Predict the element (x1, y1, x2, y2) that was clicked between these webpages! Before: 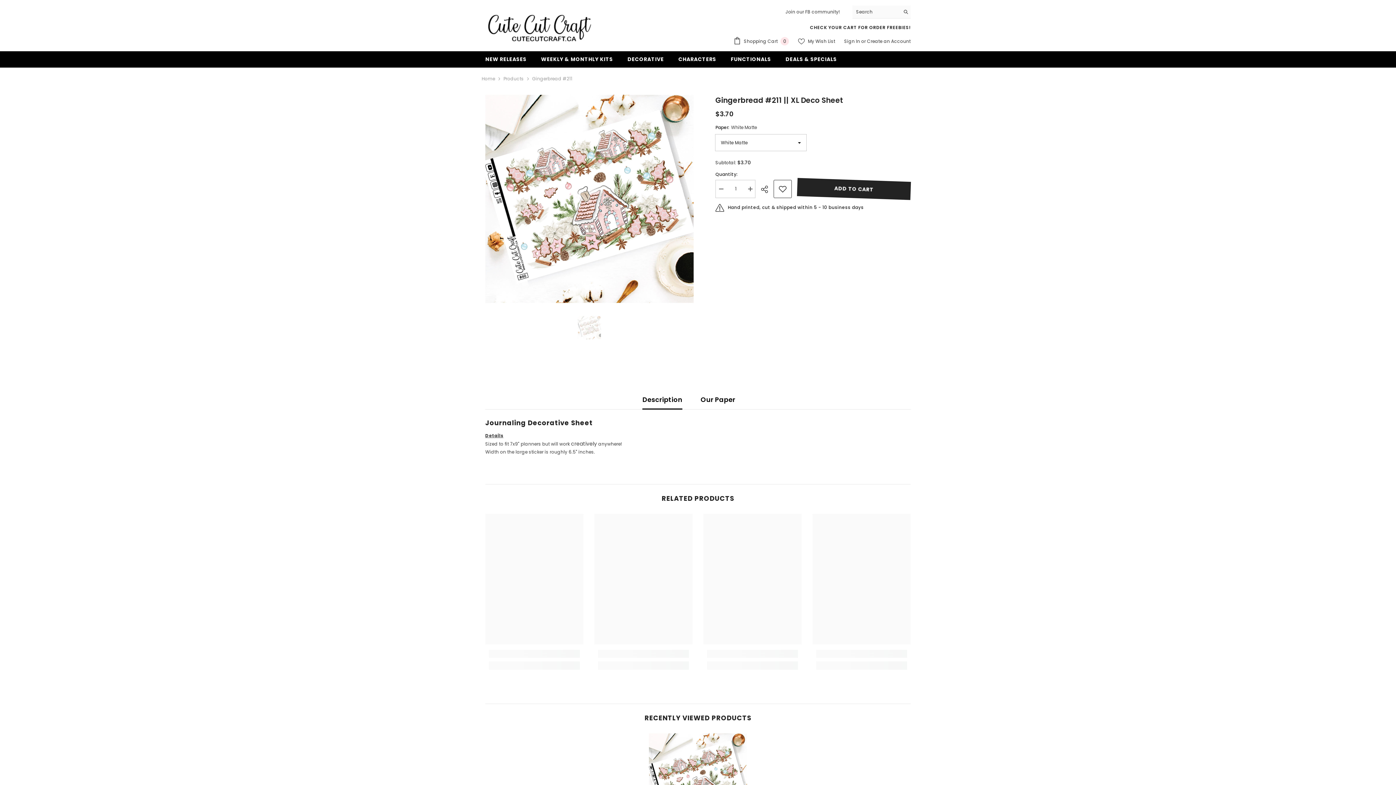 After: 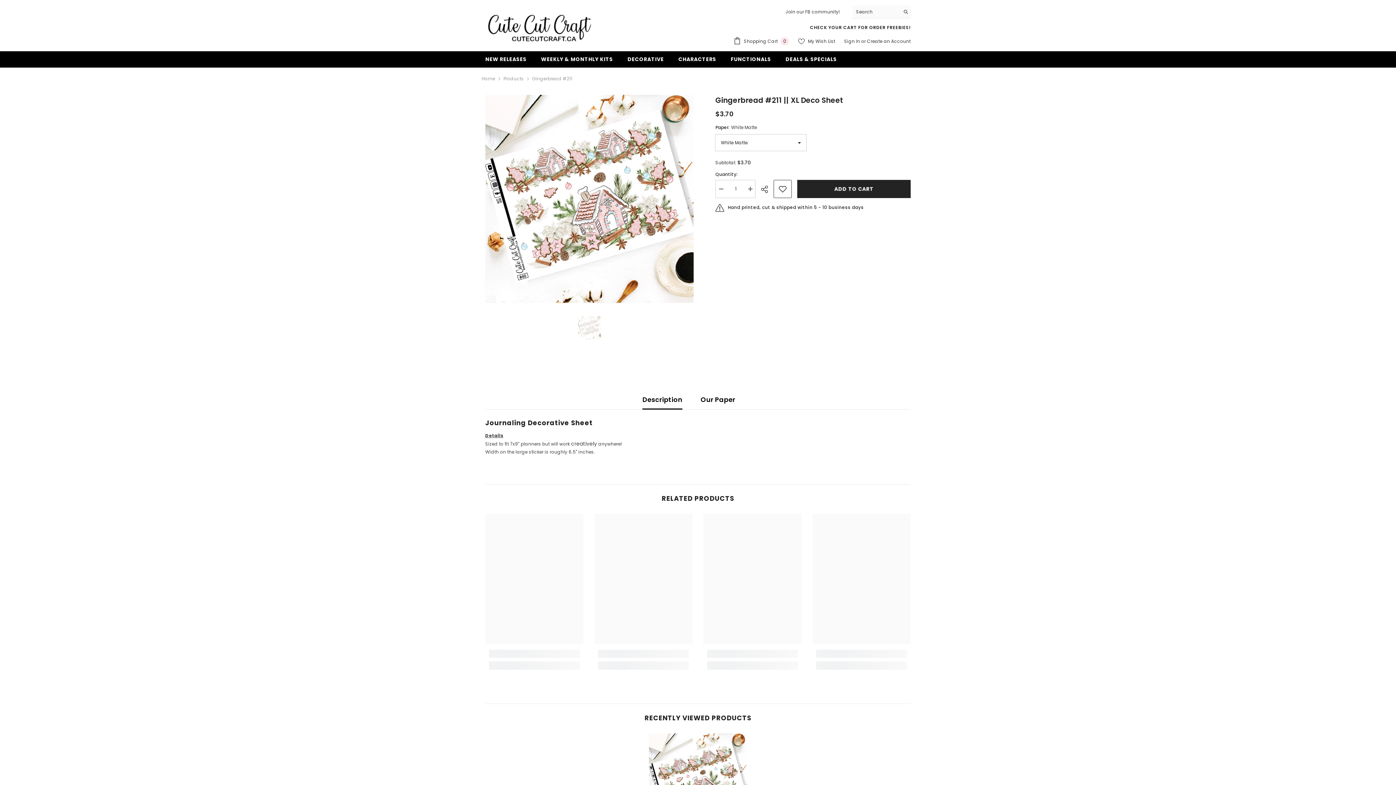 Action: bbox: (577, 310, 601, 345)